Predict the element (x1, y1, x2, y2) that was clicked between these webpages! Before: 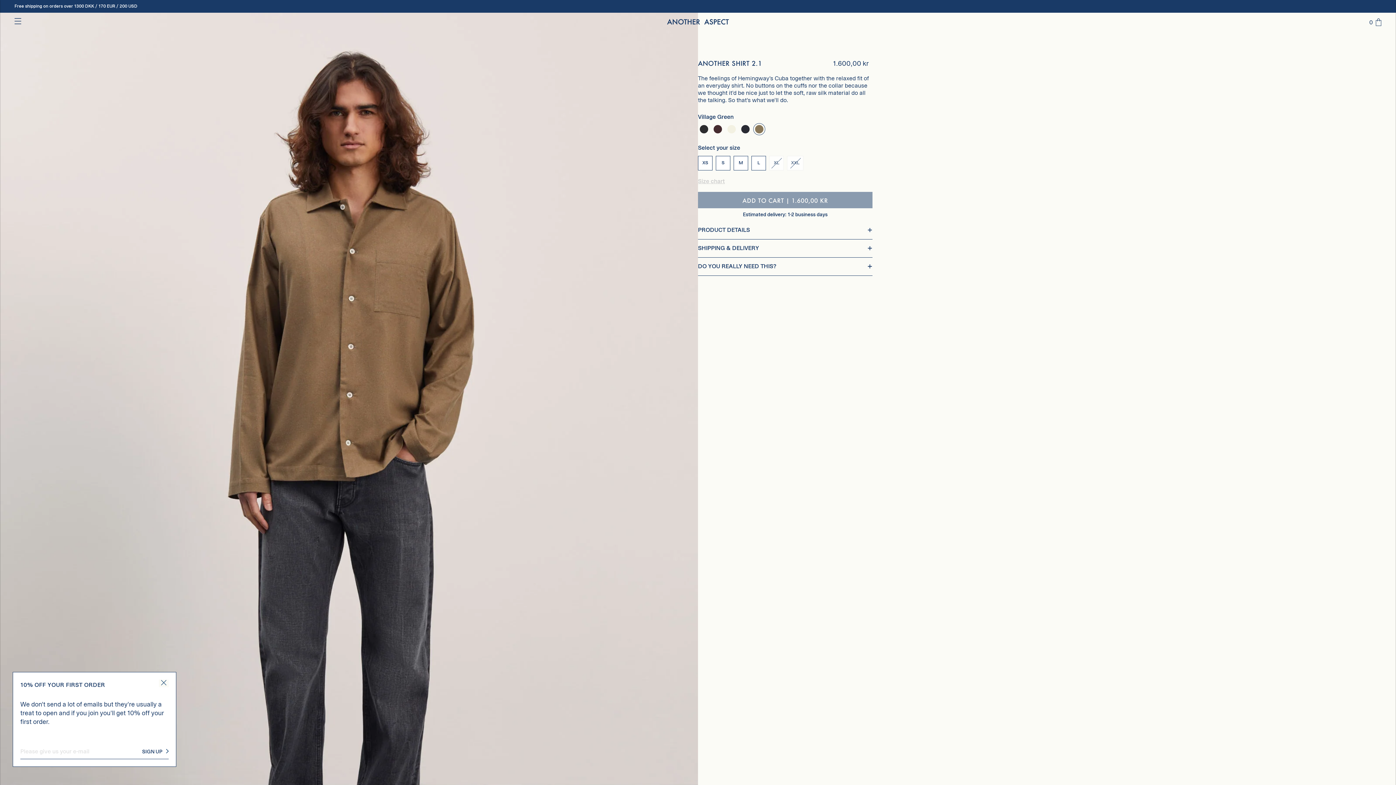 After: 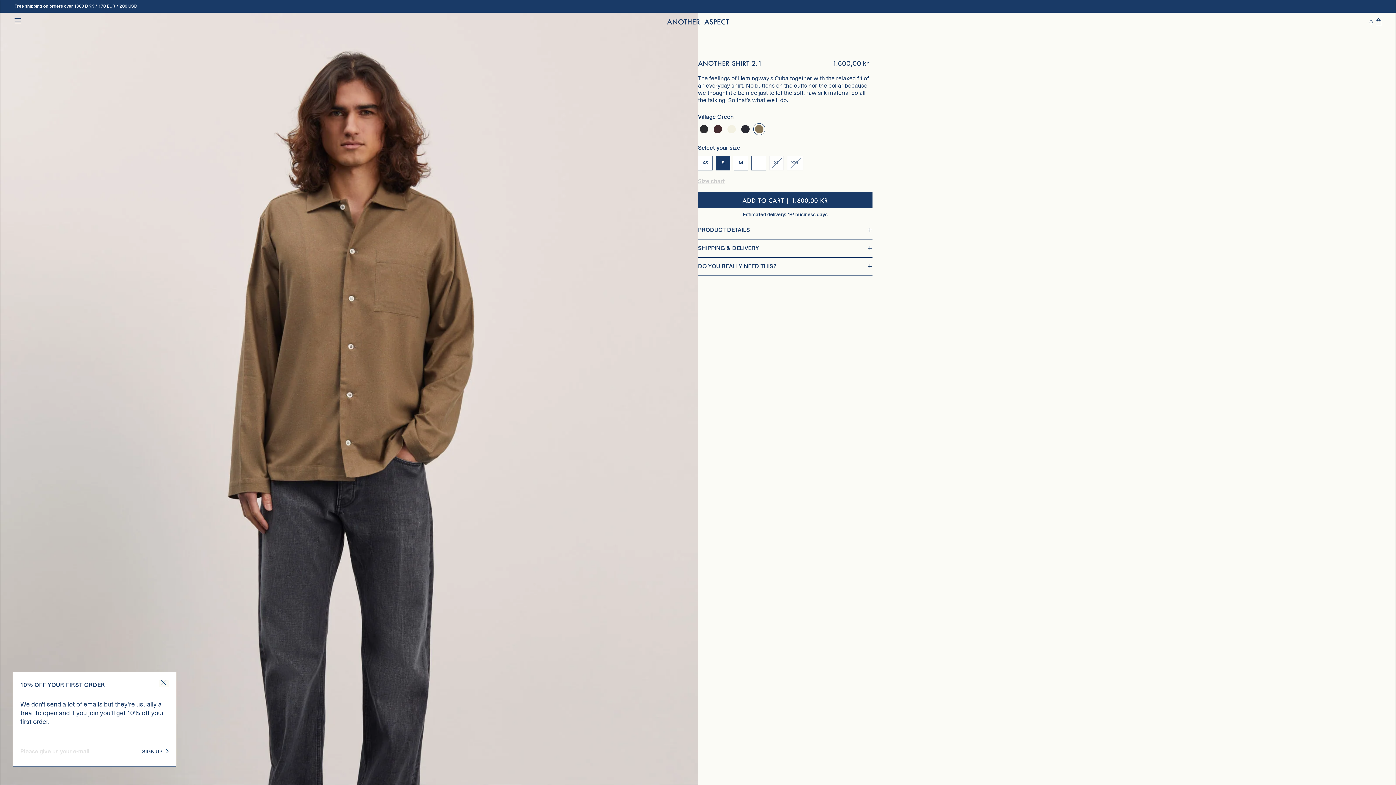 Action: label: S bbox: (716, 156, 730, 170)